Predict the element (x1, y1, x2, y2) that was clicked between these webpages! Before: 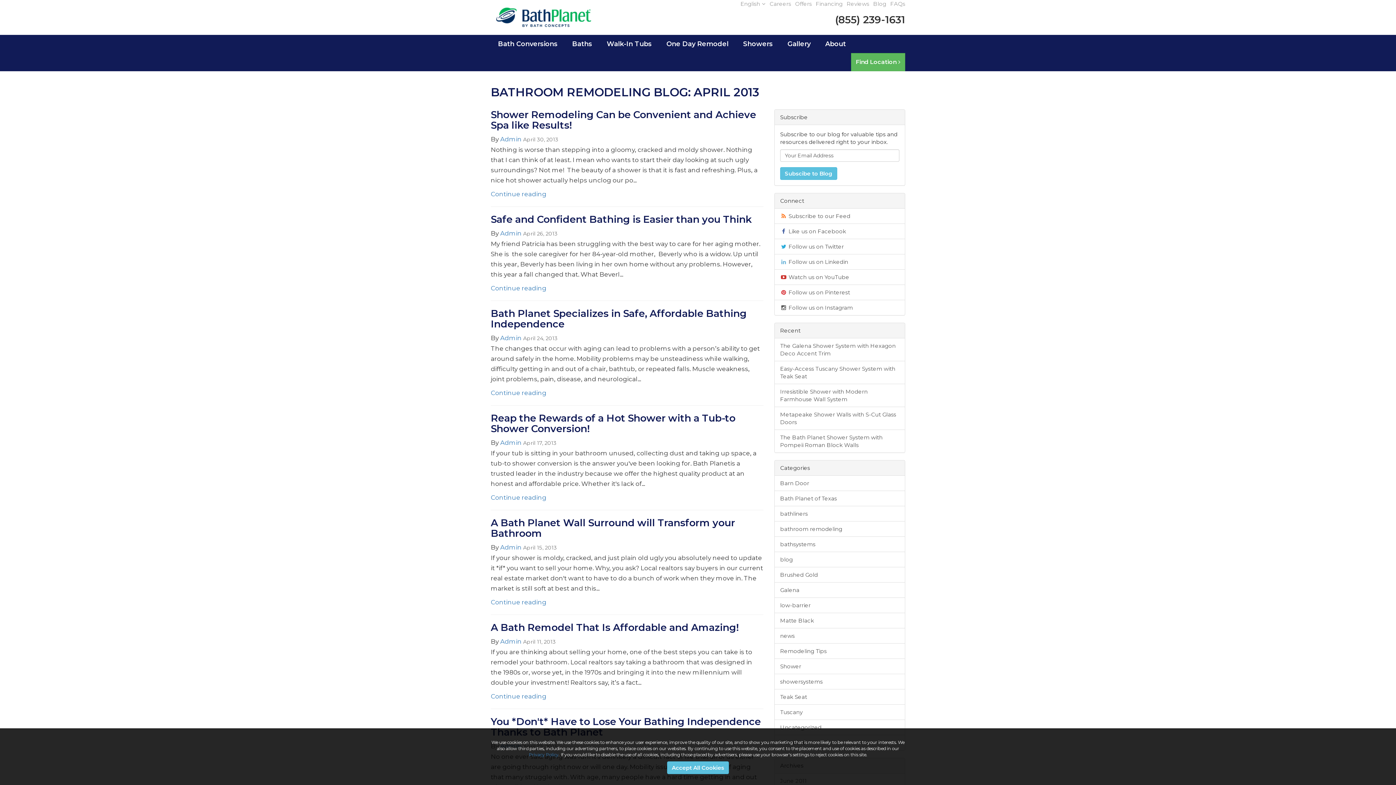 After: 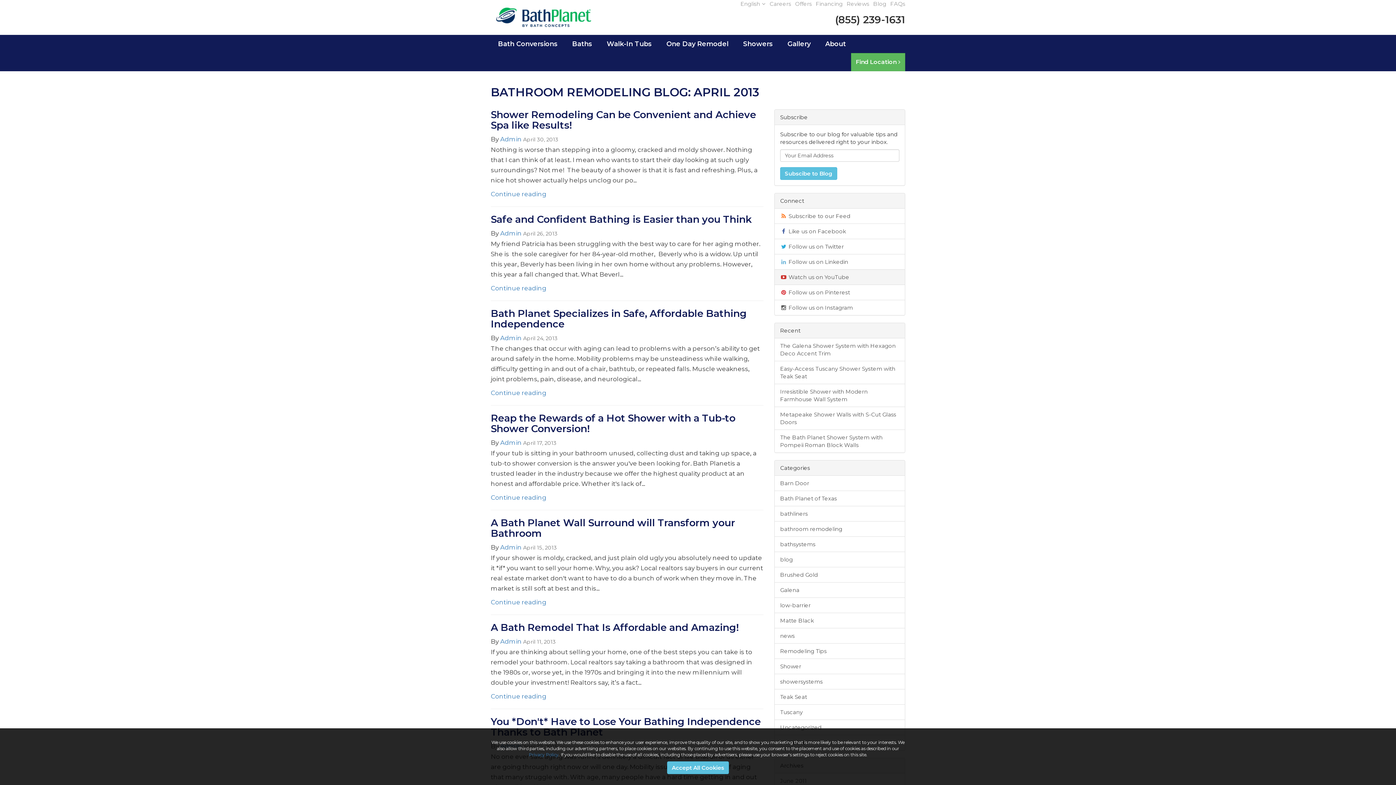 Action: label:  Watch us on YouTube bbox: (774, 269, 905, 285)